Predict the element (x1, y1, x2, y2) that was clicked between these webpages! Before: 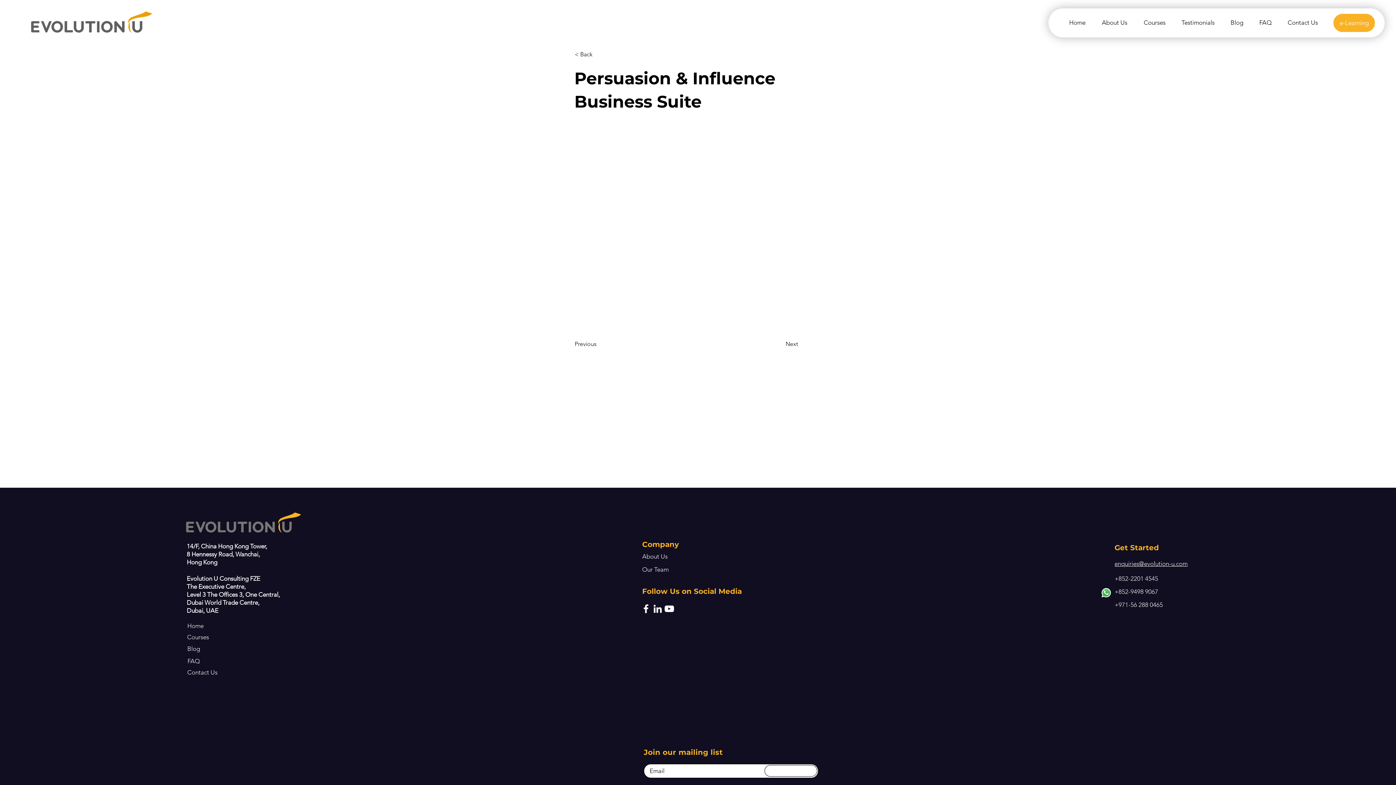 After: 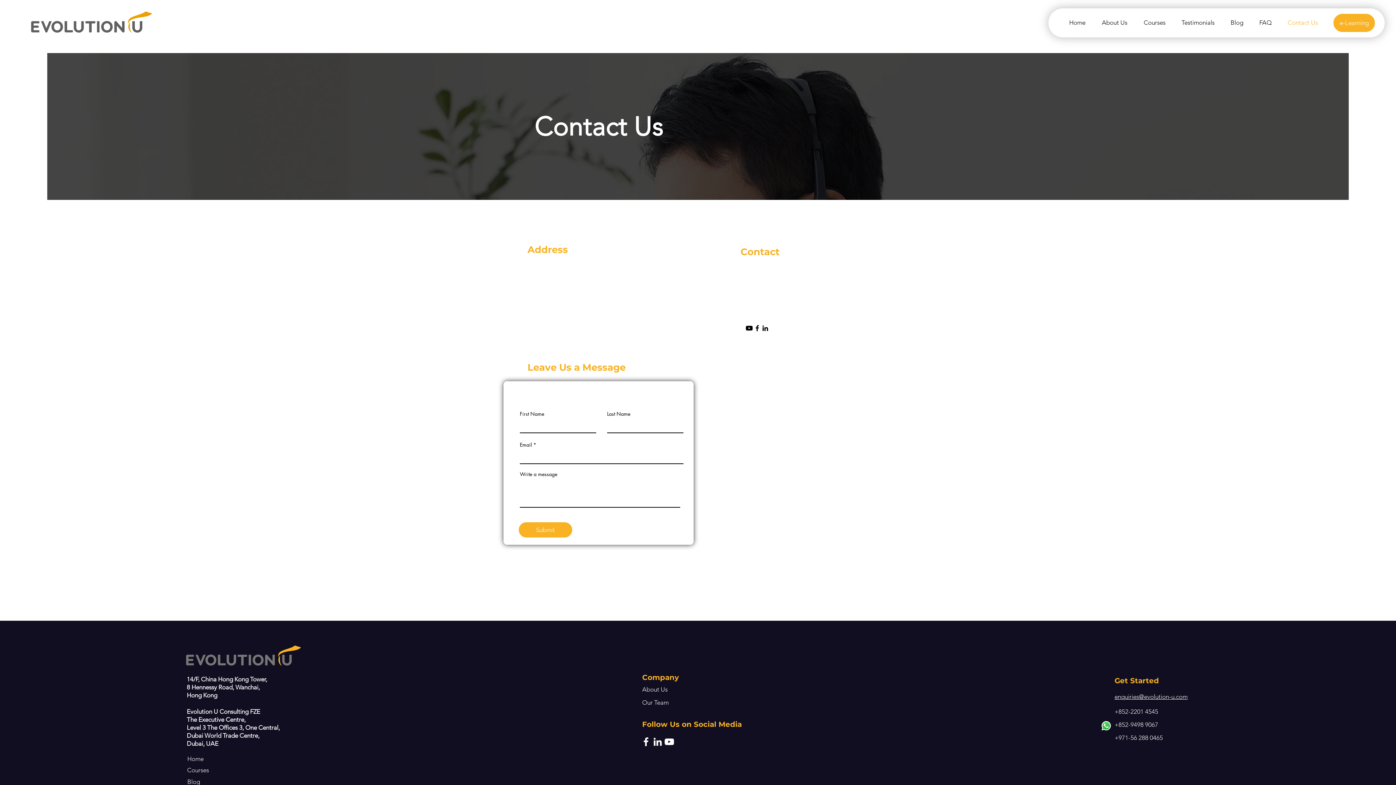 Action: label: Contact Us bbox: (1277, 16, 1323, 28)